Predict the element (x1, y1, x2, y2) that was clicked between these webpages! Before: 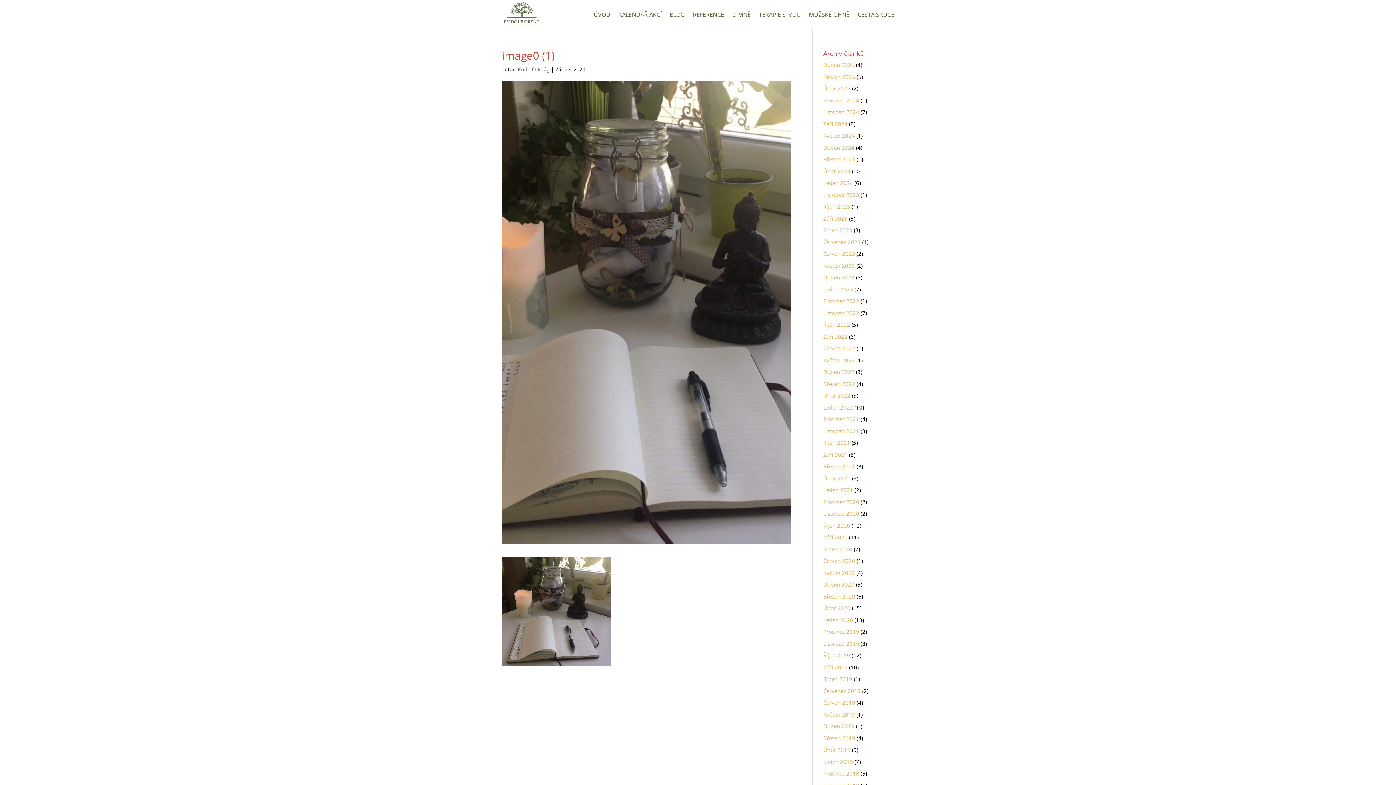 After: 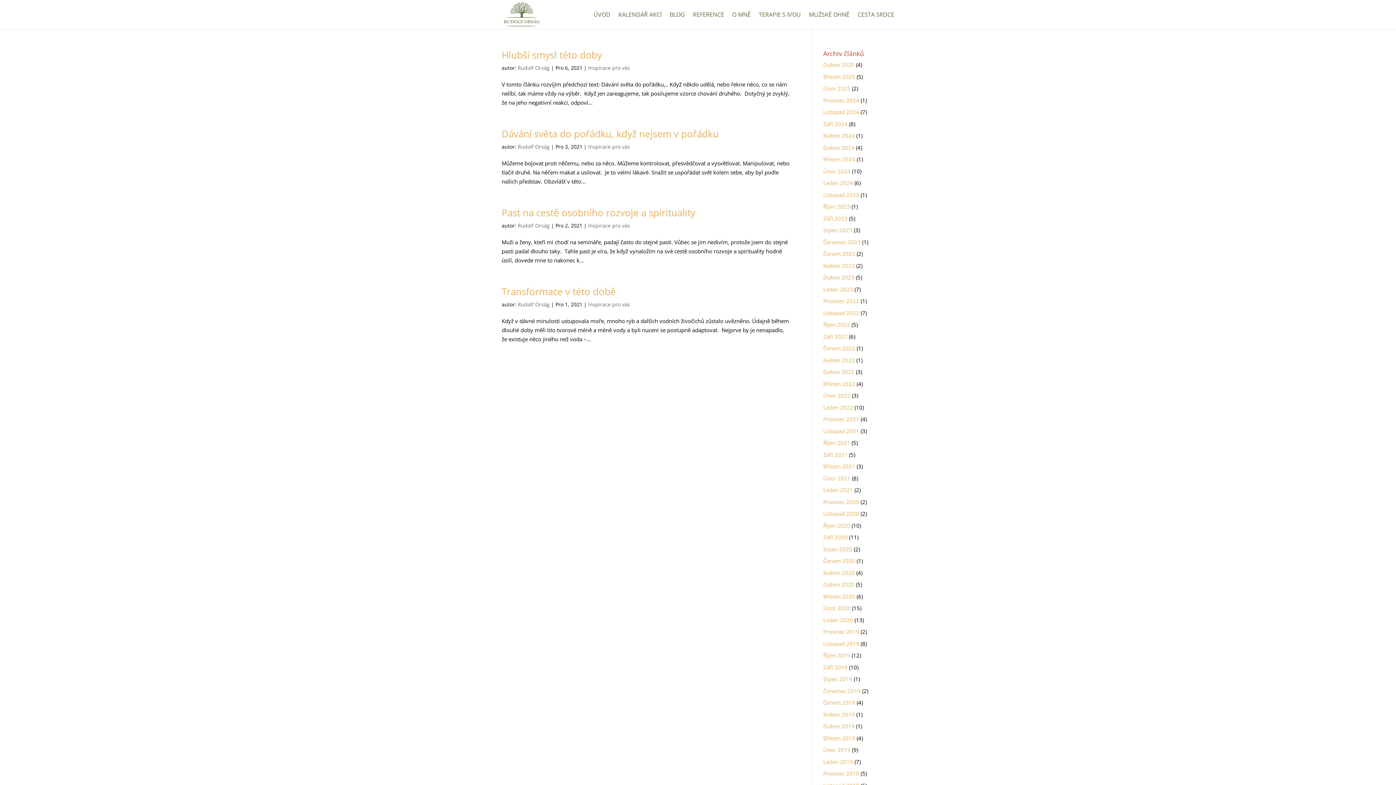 Action: bbox: (823, 415, 859, 422) label: Prosinec 2021